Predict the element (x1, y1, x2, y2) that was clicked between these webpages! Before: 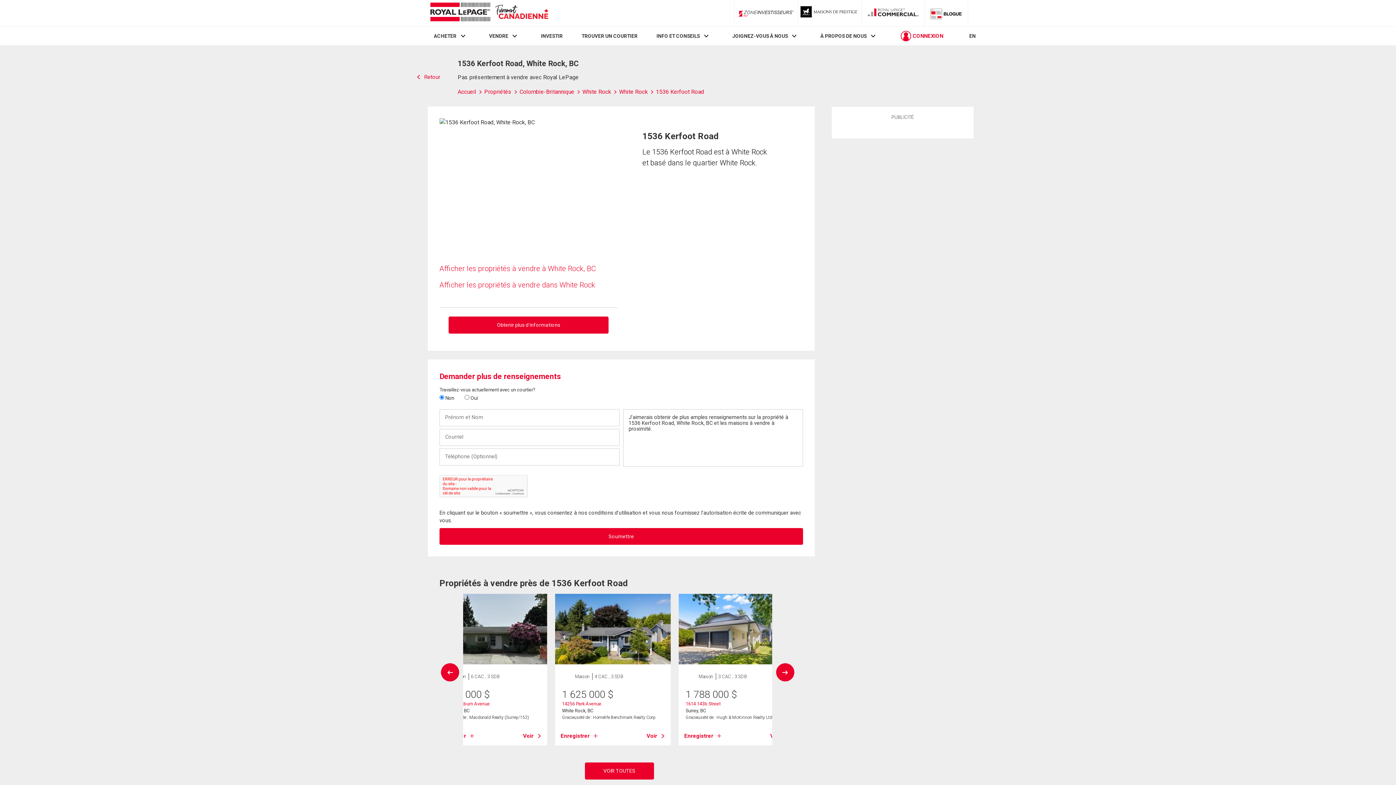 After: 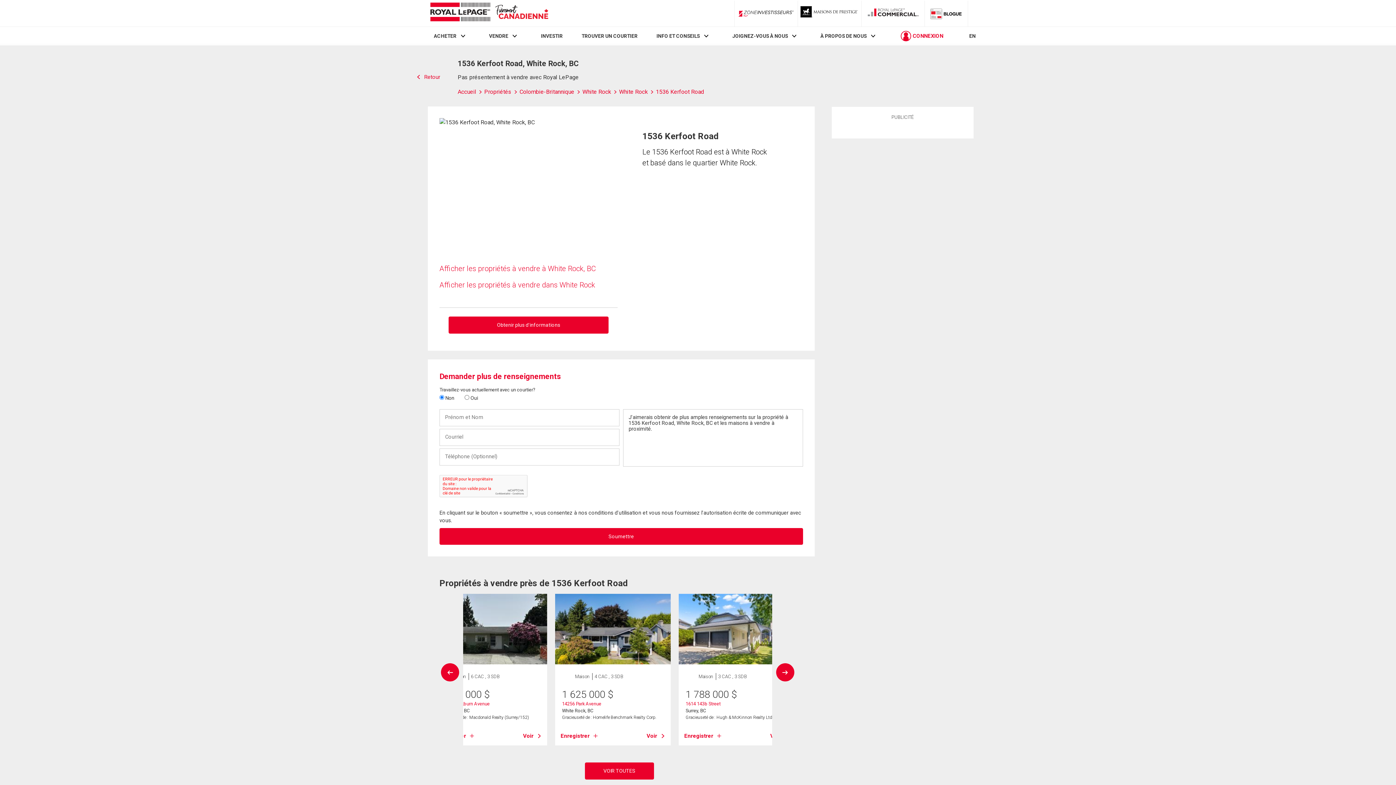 Action: label: 1536 Kerfoot Road bbox: (656, 88, 704, 95)